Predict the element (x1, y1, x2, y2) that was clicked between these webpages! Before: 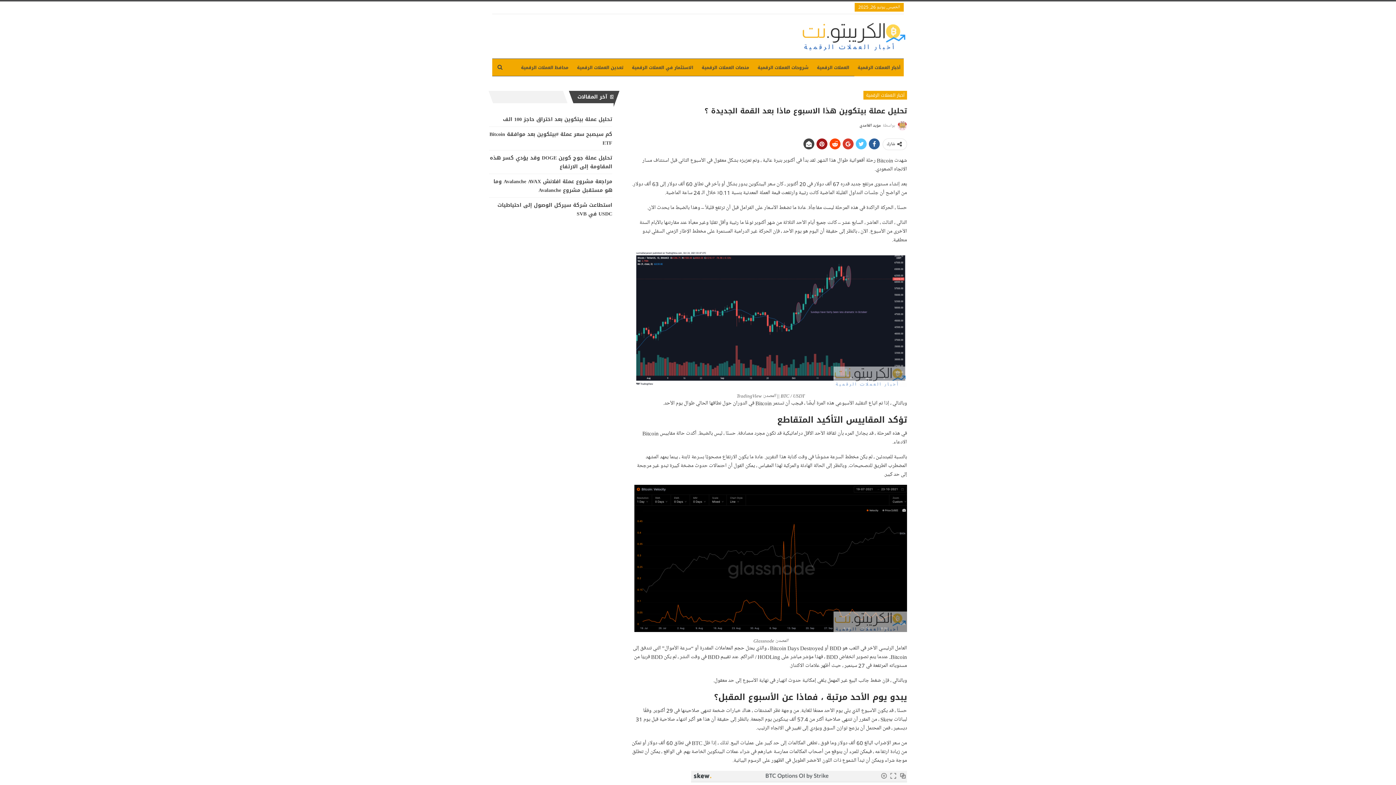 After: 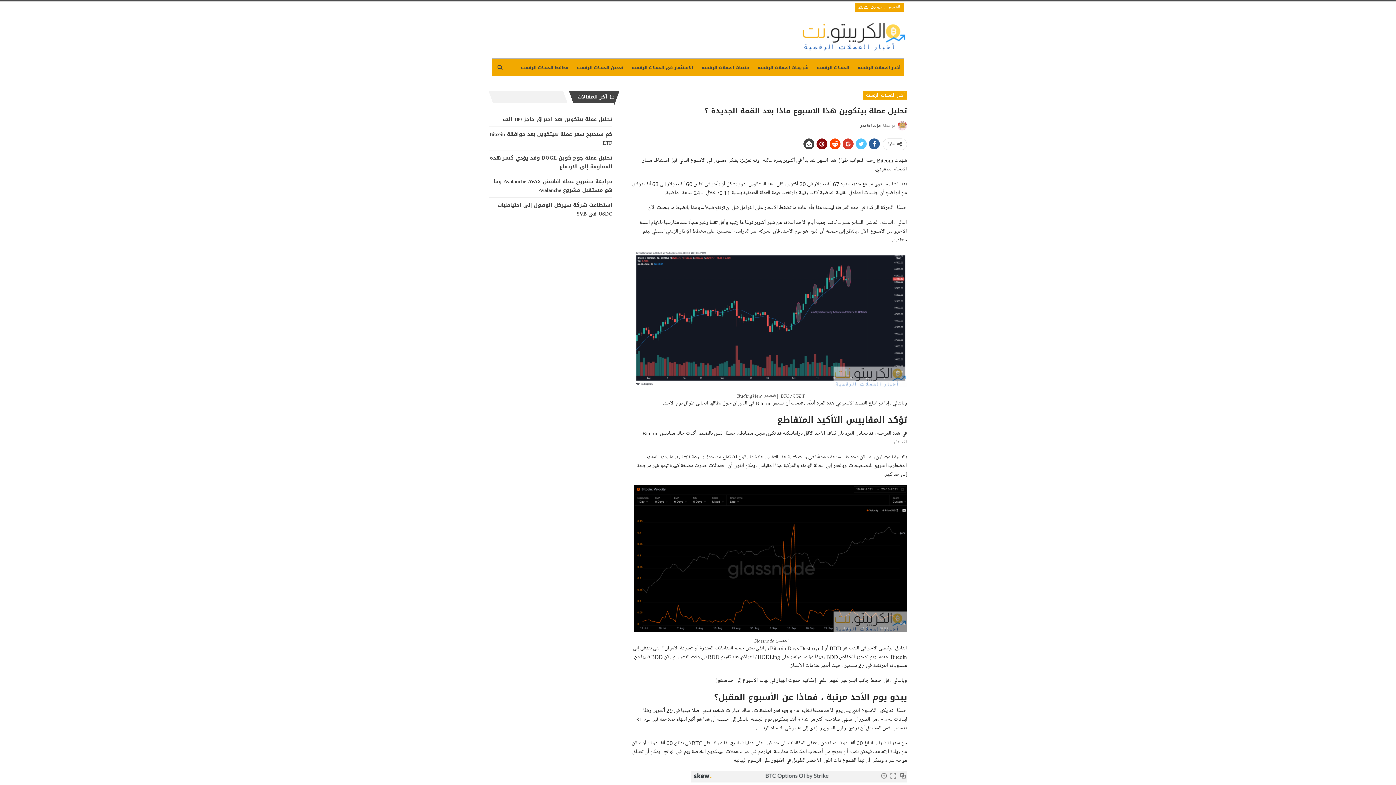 Action: bbox: (816, 138, 827, 149)